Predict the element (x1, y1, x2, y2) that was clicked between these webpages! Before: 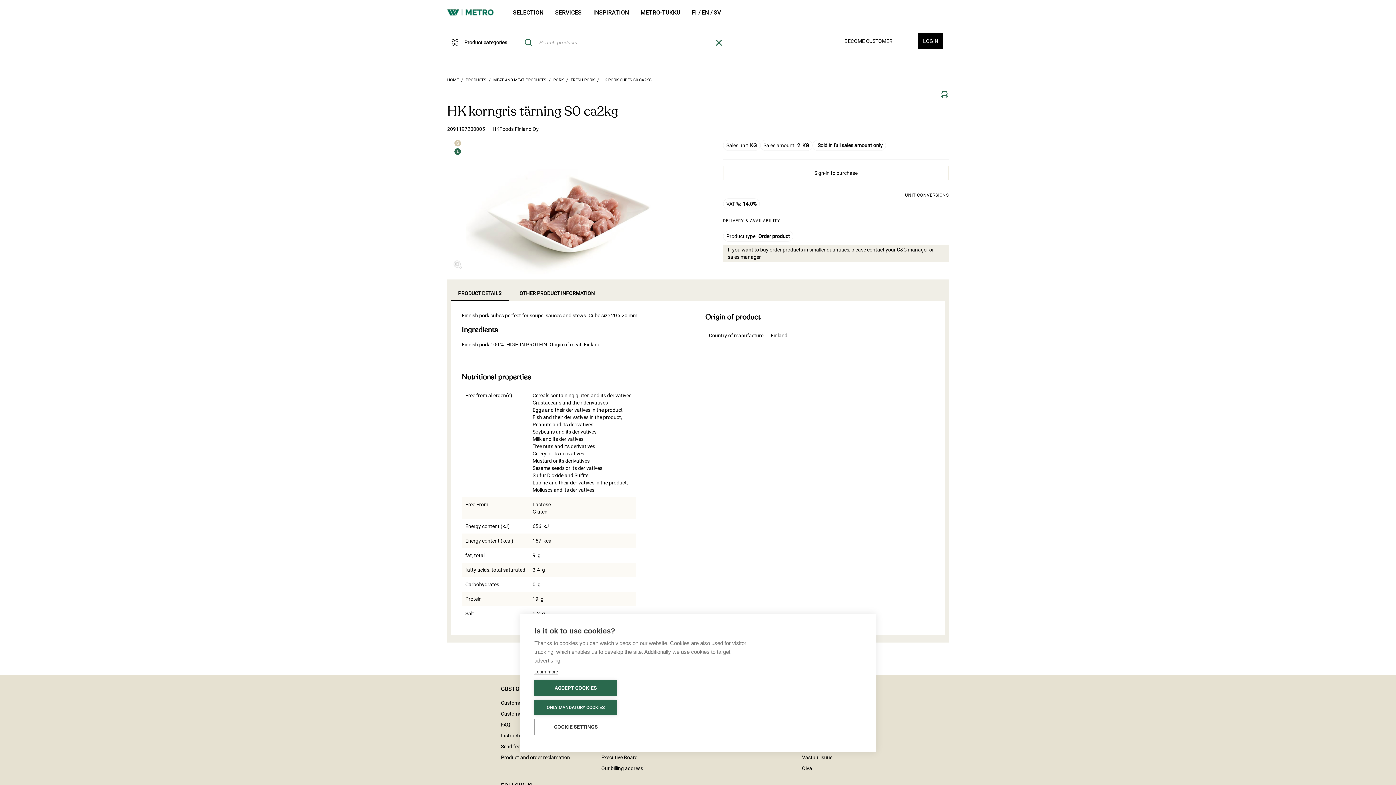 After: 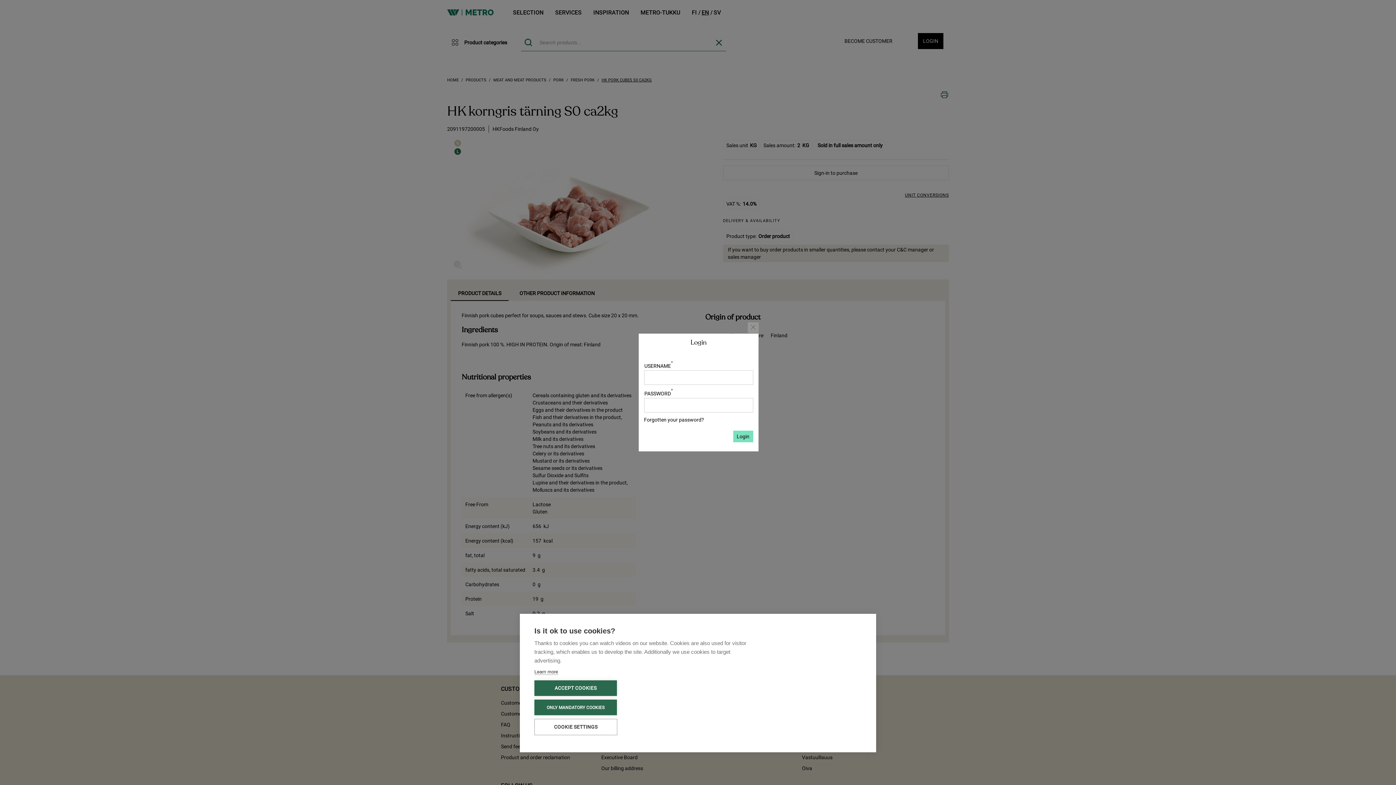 Action: label: Sign-in to purchase bbox: (723, 165, 949, 180)